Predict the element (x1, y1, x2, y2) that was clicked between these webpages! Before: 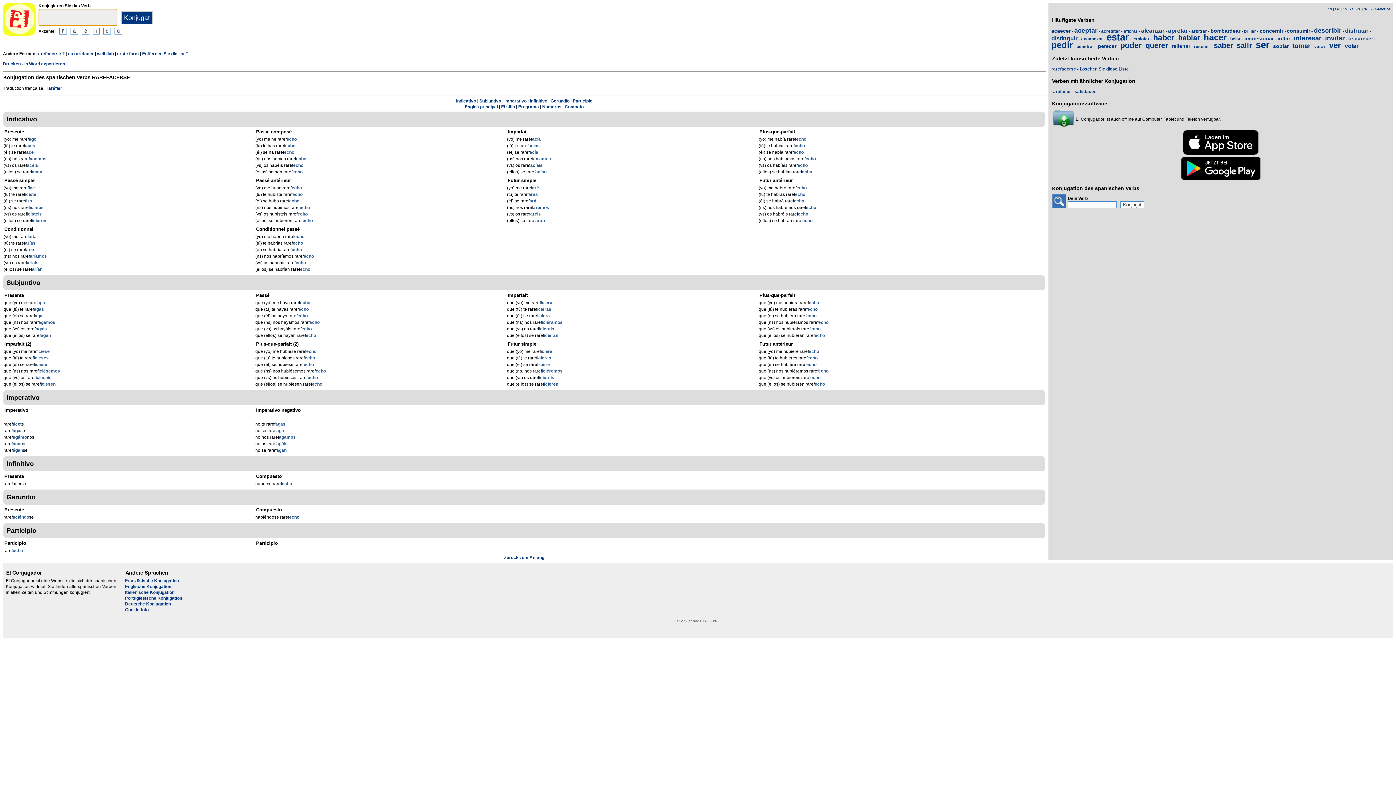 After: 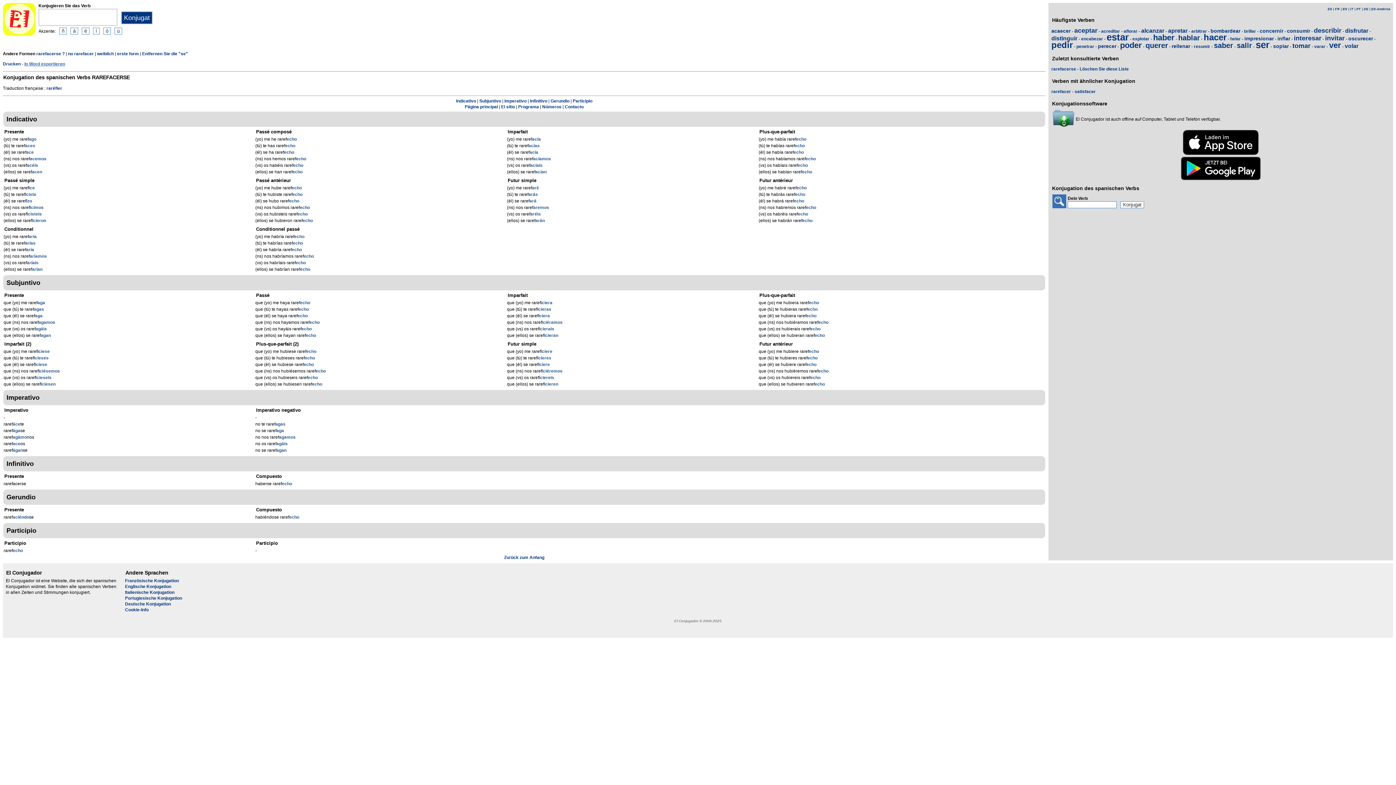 Action: label: In Word exportieren bbox: (24, 61, 65, 66)